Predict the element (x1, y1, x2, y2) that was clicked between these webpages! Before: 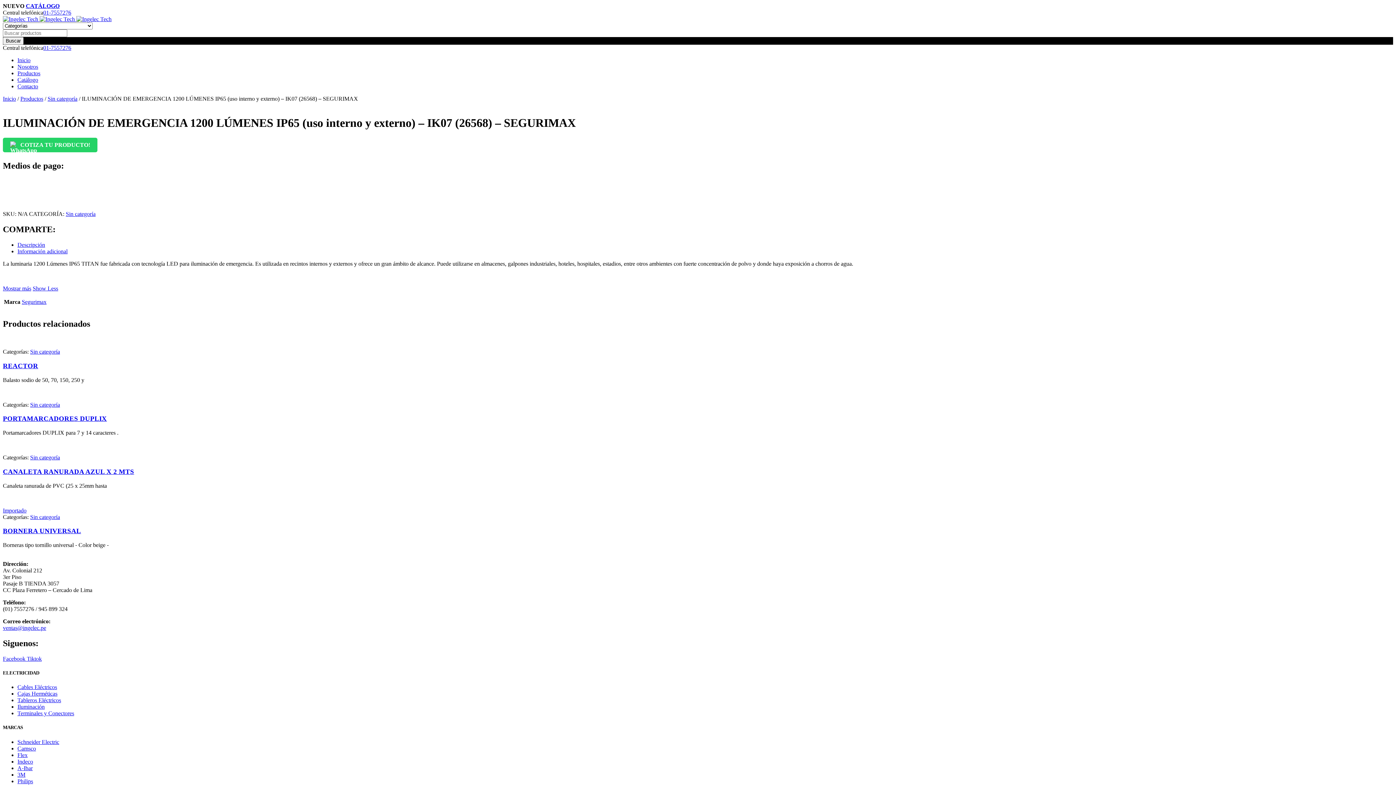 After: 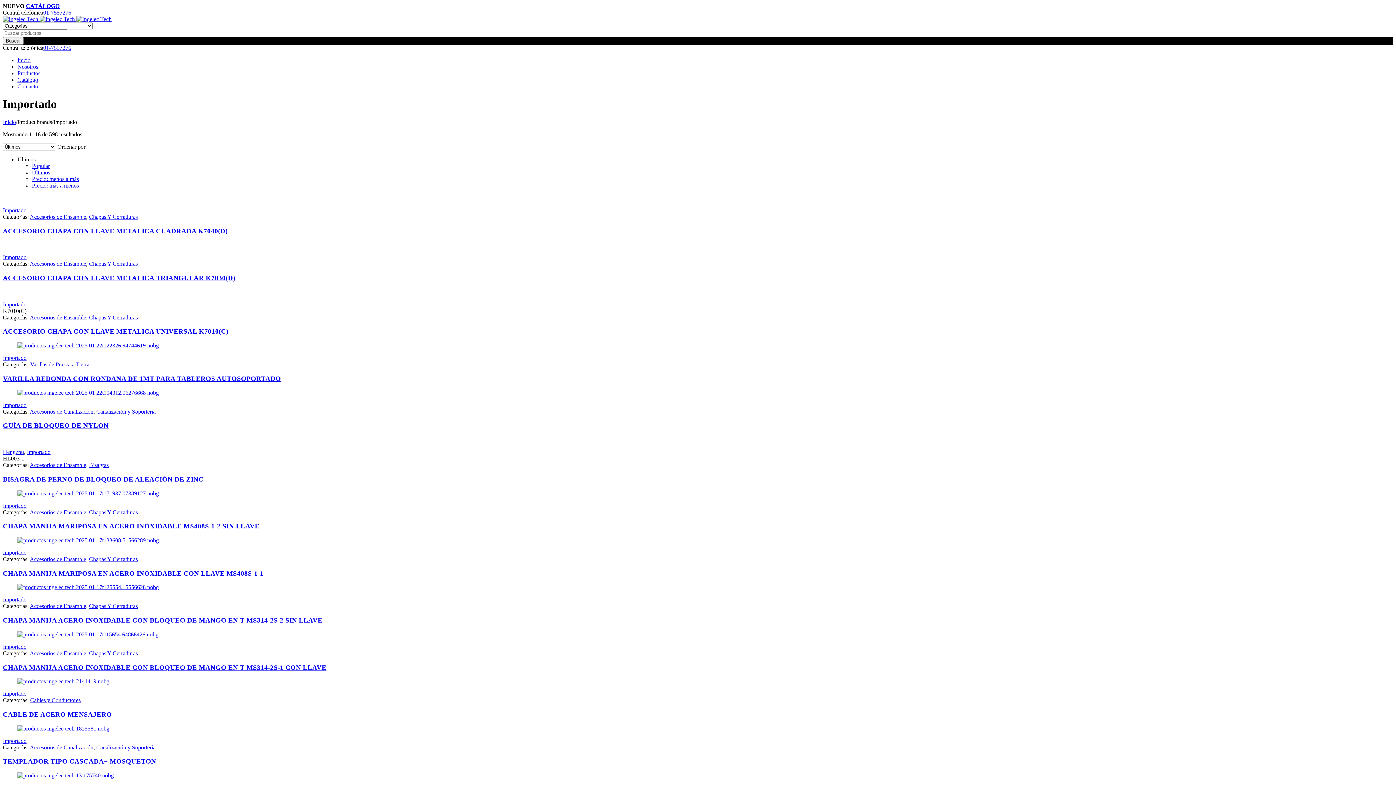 Action: bbox: (2, 507, 26, 513) label: Importado